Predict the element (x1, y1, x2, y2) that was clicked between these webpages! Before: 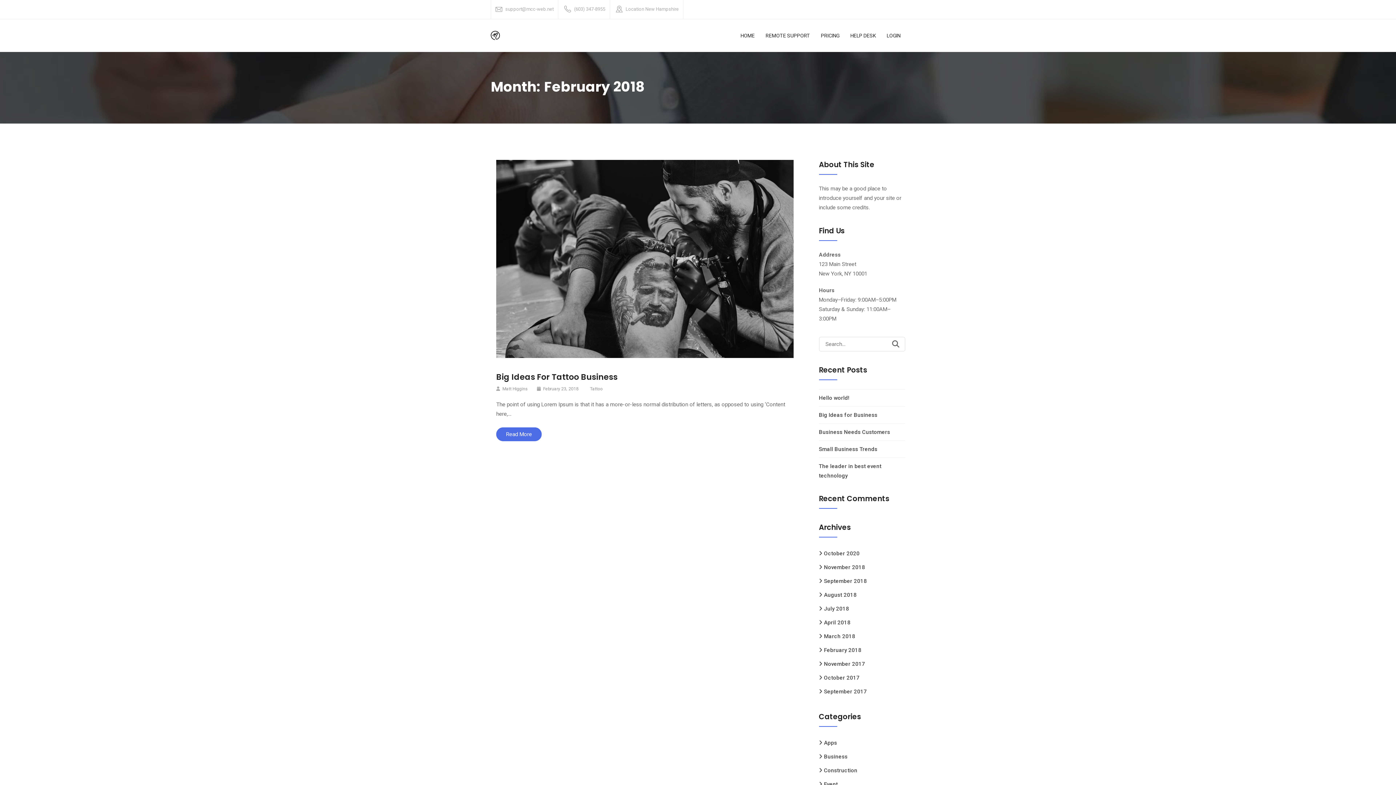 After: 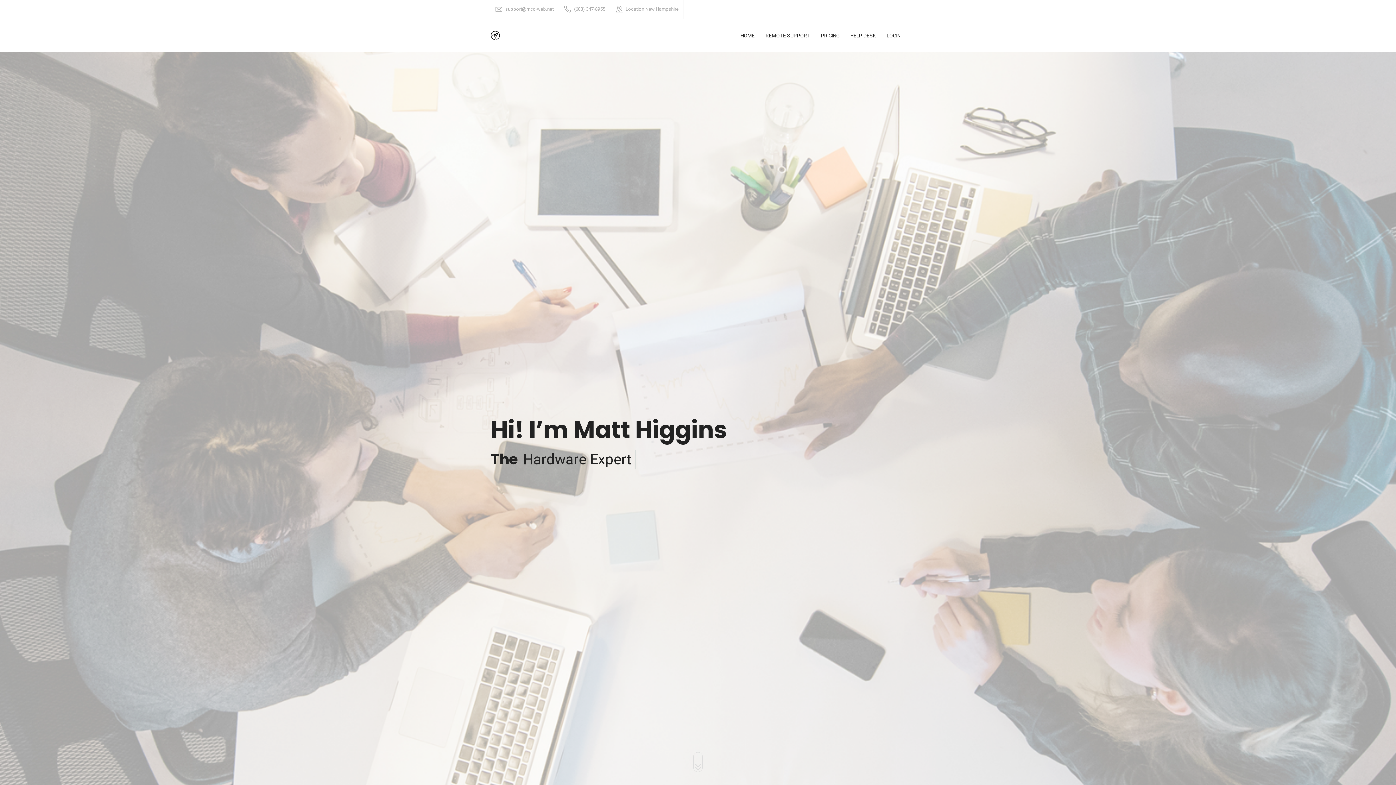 Action: bbox: (490, 31, 499, 38)